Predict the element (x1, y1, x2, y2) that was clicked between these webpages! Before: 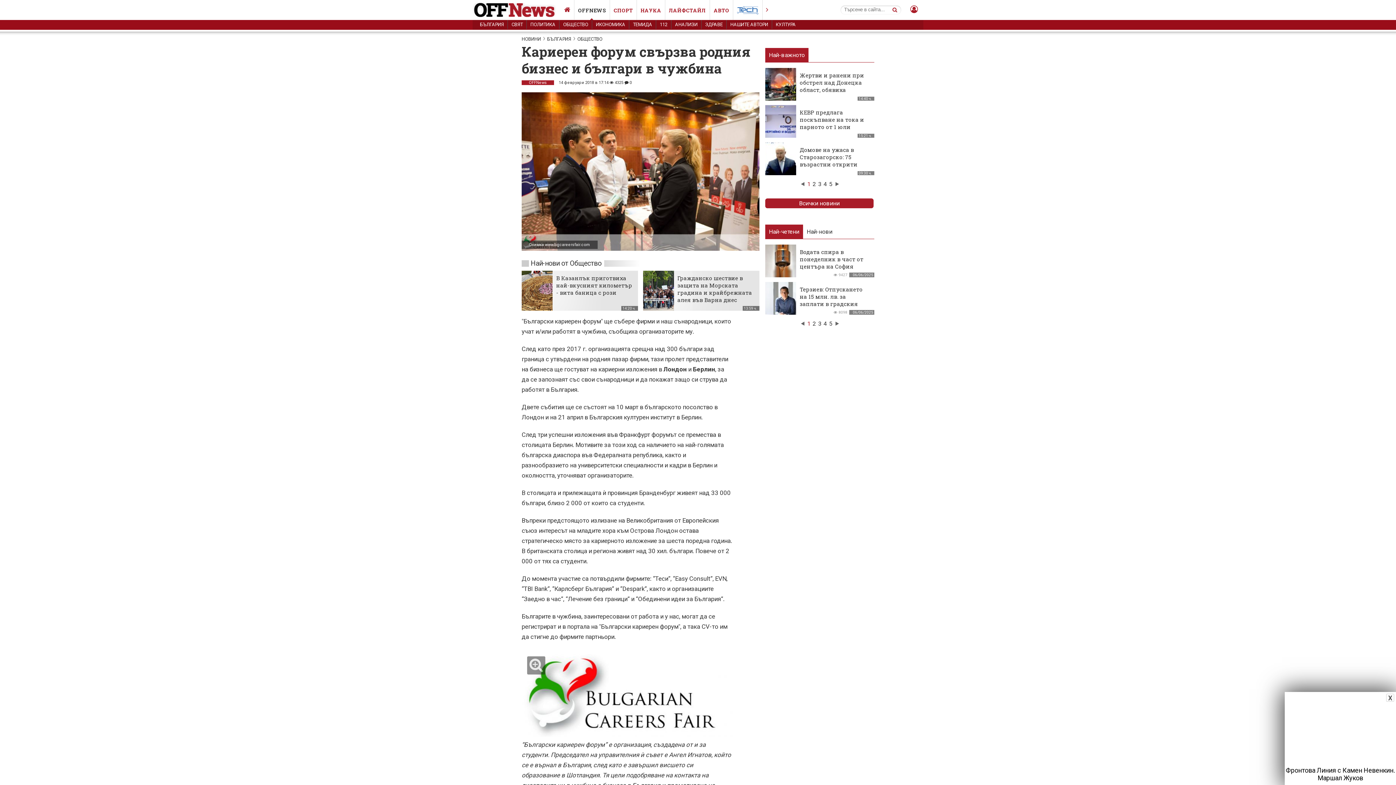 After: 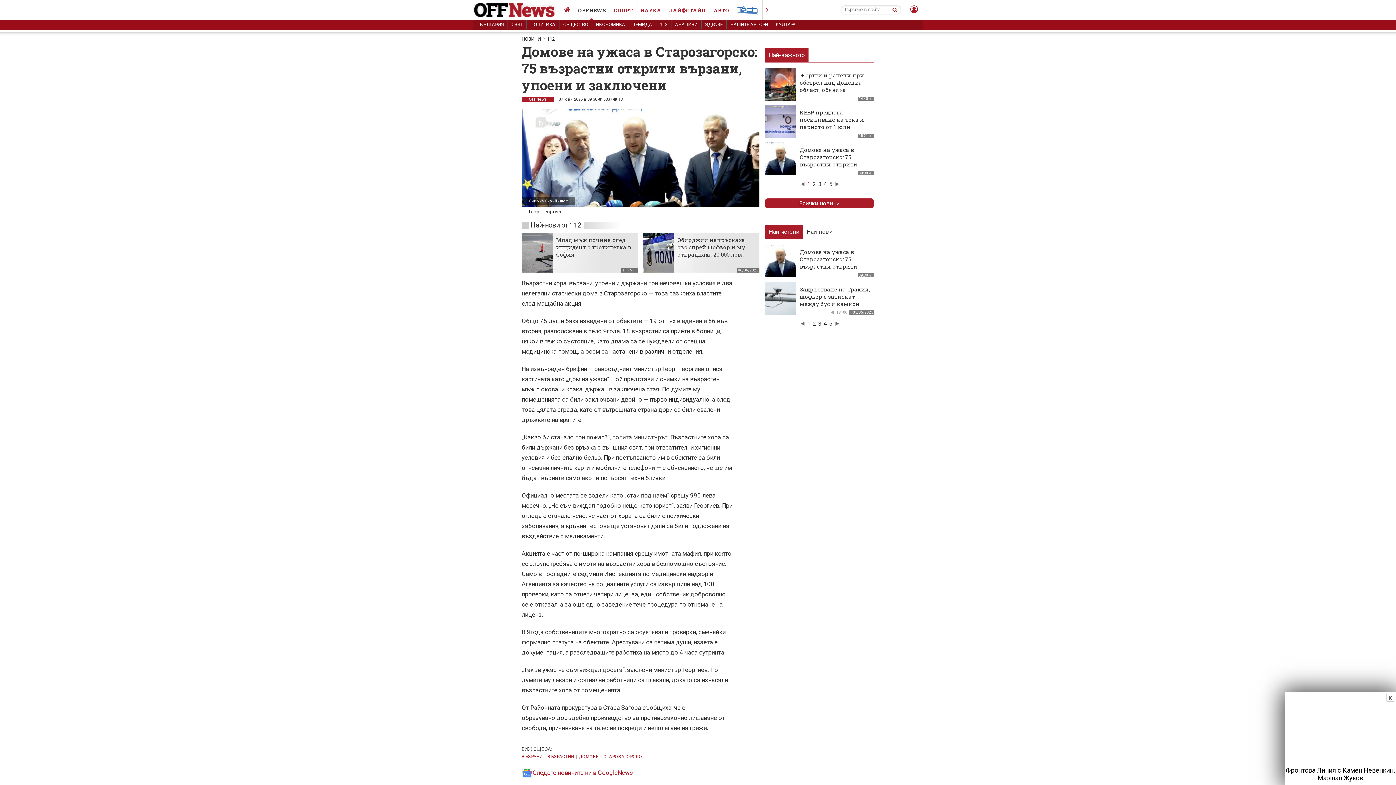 Action: bbox: (800, 146, 857, 182) label: Домове на ужаса в Старозагорско: 75 възрастни открити вързани, упоени и заключени